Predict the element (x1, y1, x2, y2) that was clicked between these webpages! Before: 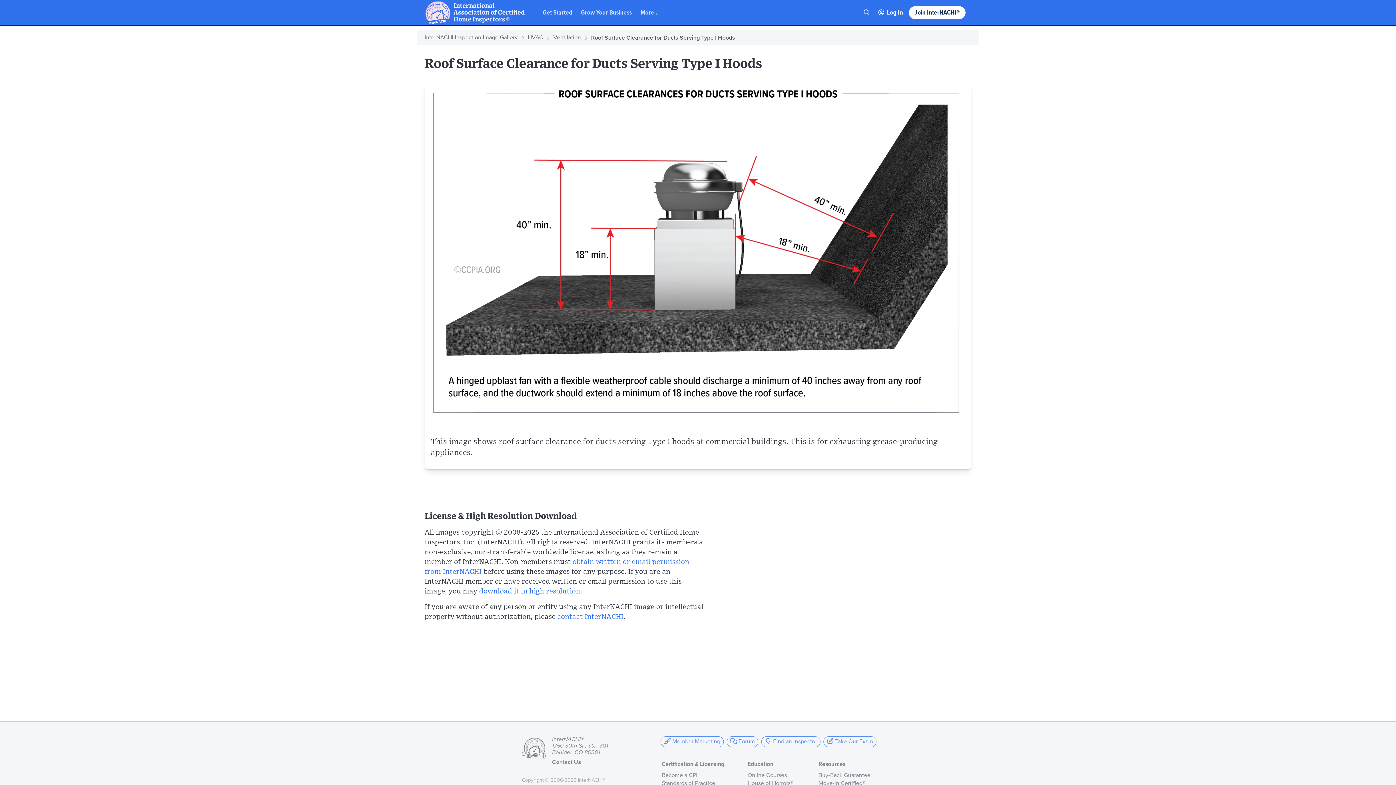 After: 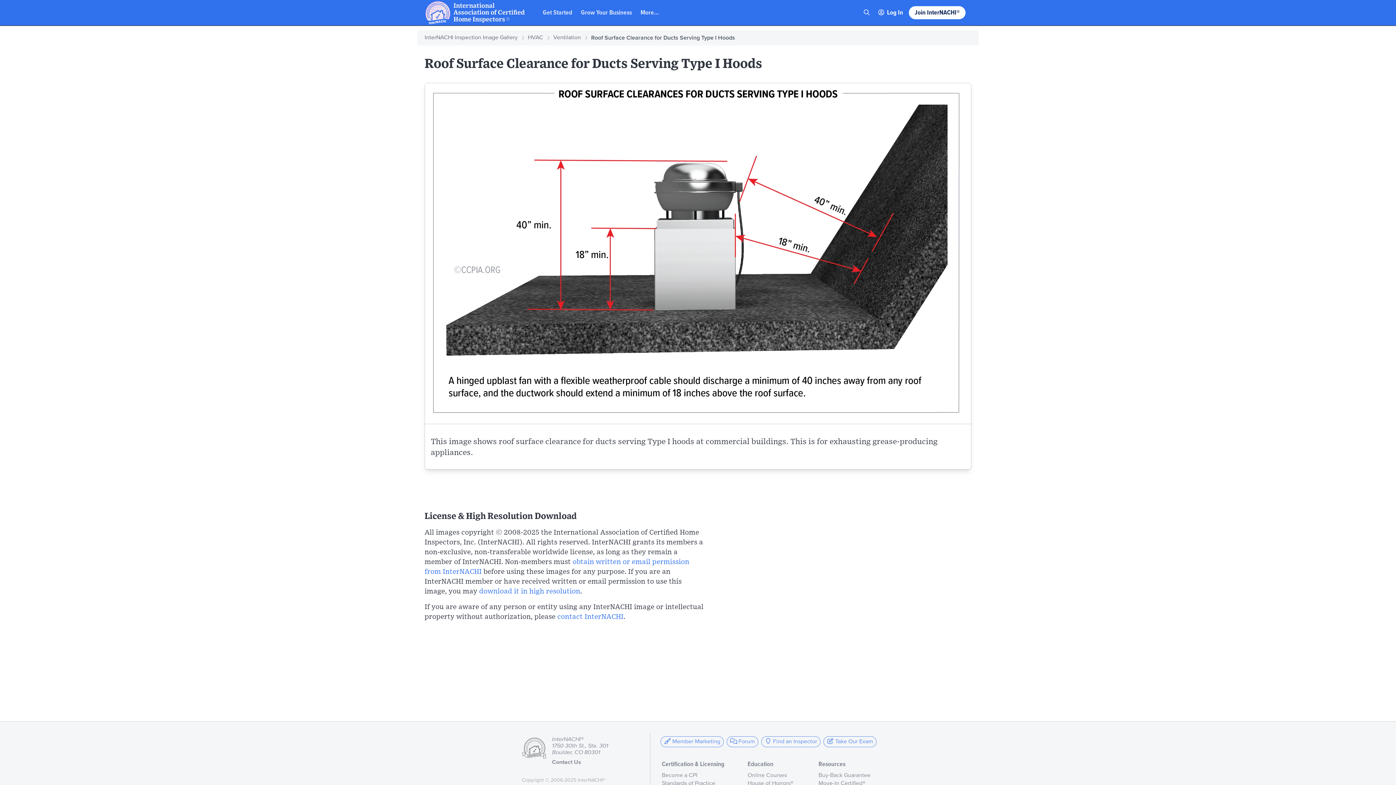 Action: bbox: (591, 34, 735, 41) label: Roof Surface Clearance for Ducts Serving Type I Hoods